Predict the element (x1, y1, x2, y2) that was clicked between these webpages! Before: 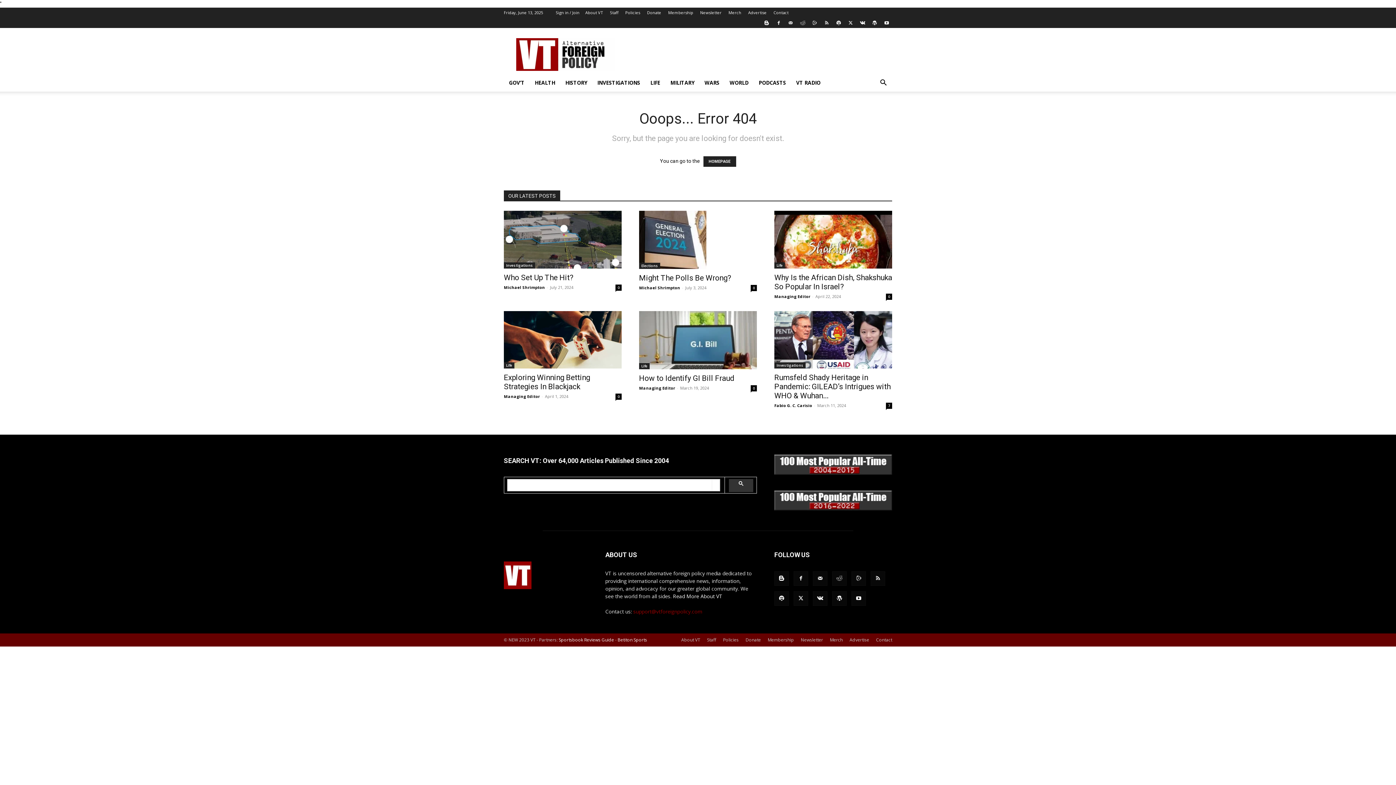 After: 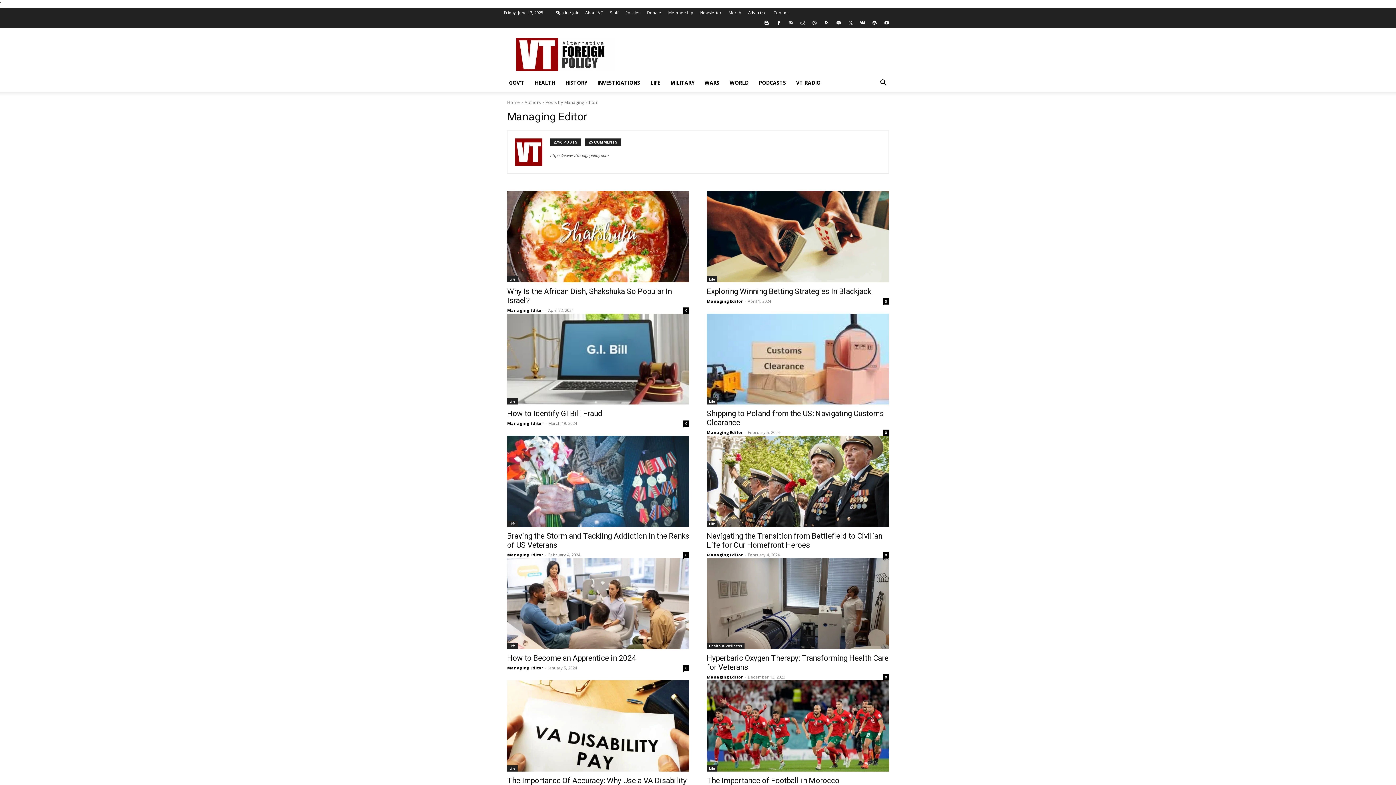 Action: label: Managing Editor bbox: (639, 385, 675, 390)